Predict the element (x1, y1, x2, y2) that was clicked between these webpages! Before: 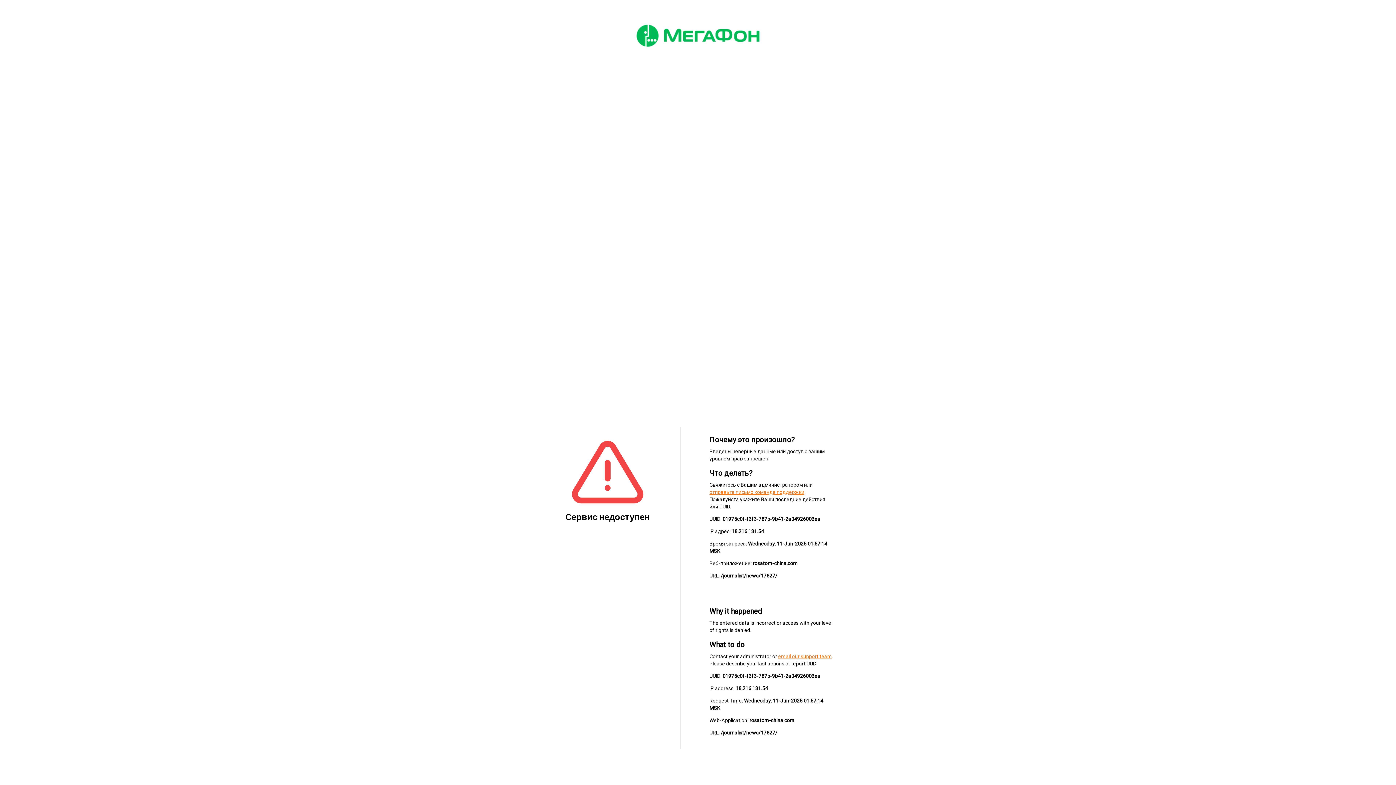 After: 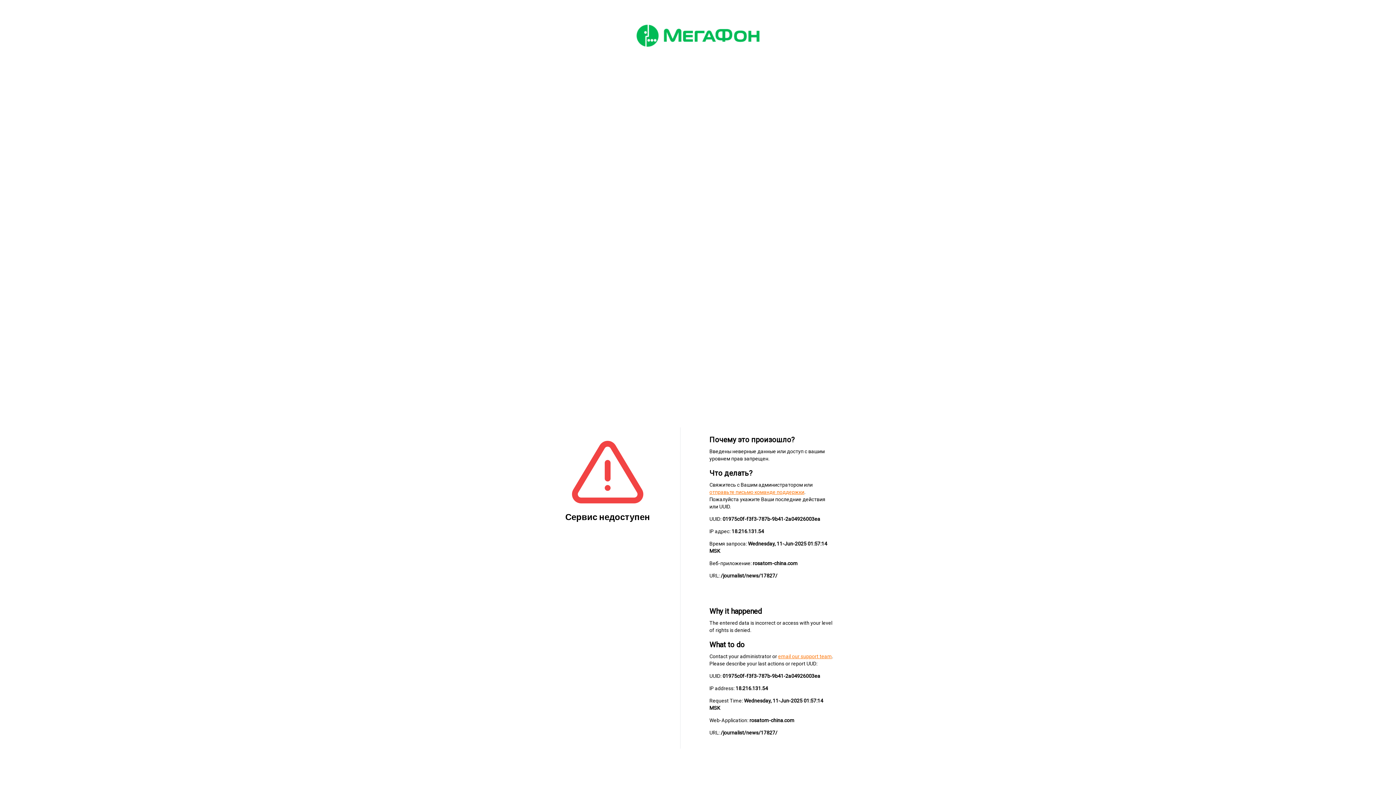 Action: bbox: (709, 489, 804, 495) label: отправьте письмо команде поддержки